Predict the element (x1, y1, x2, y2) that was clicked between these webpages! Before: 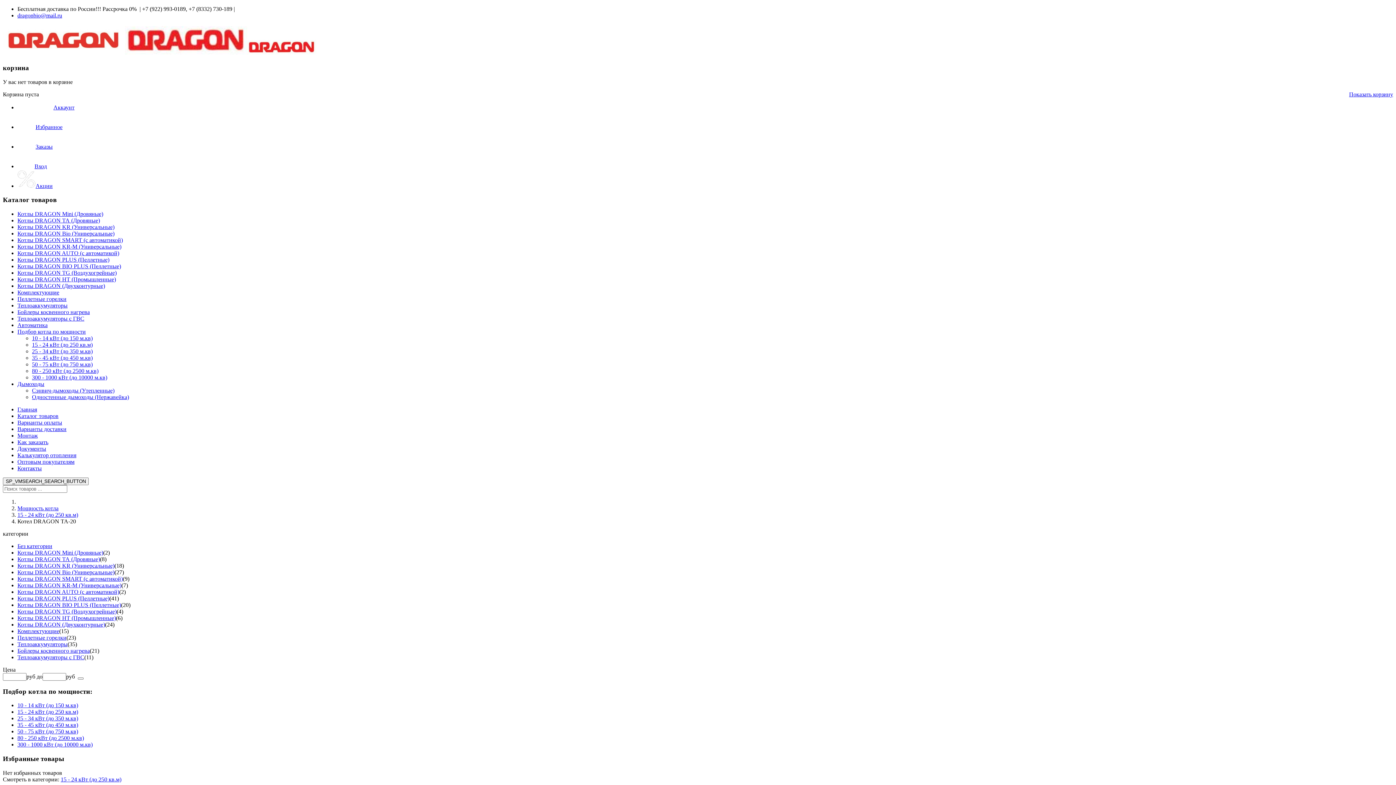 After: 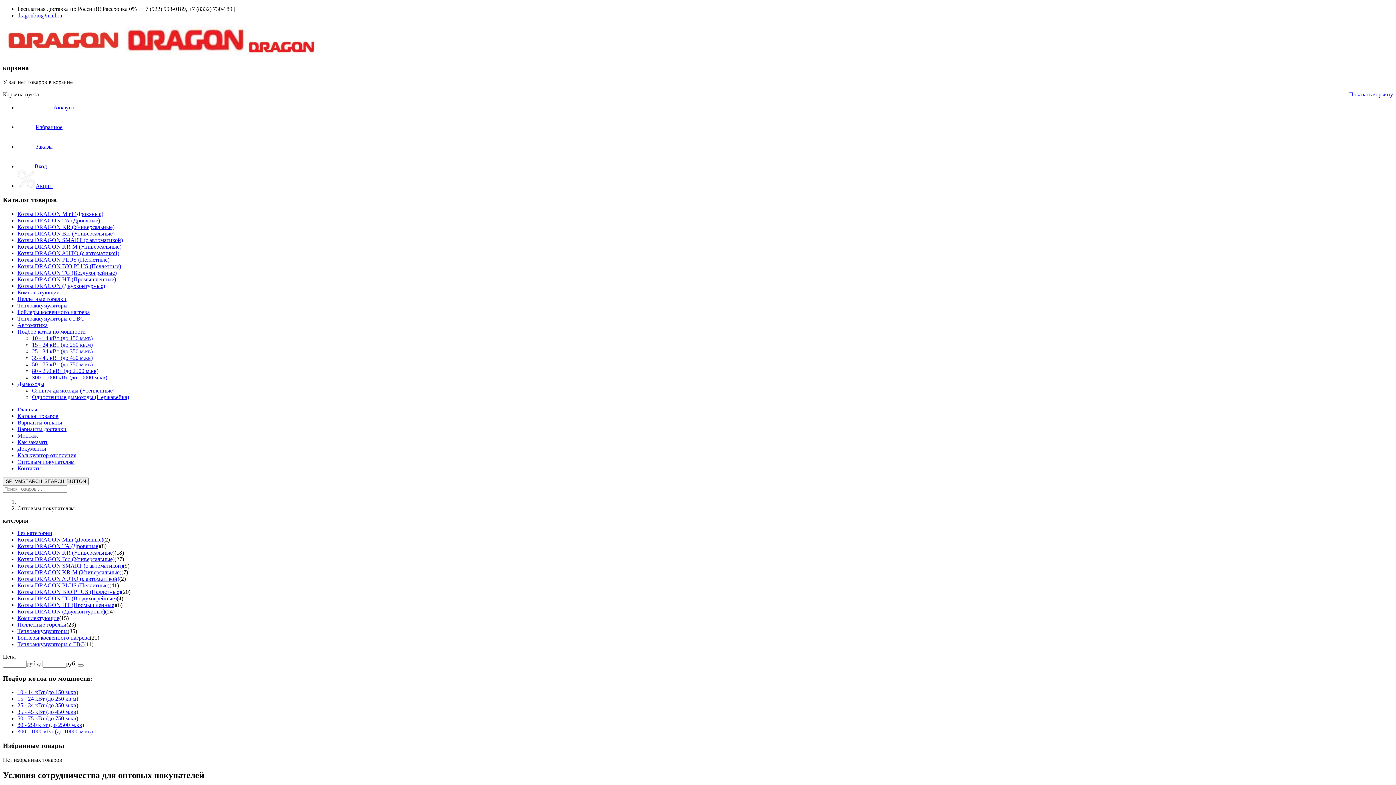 Action: bbox: (17, 458, 74, 465) label: Оптовым покупателям